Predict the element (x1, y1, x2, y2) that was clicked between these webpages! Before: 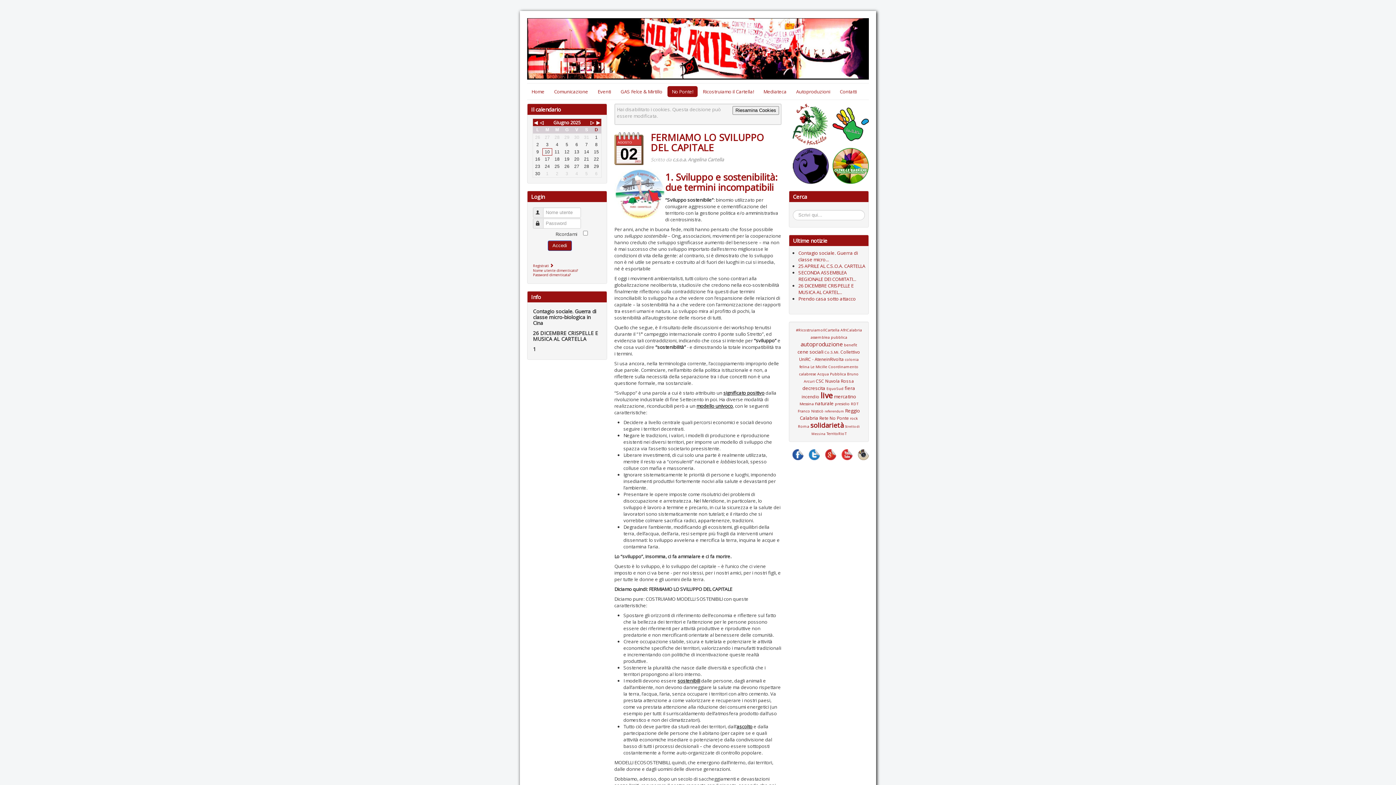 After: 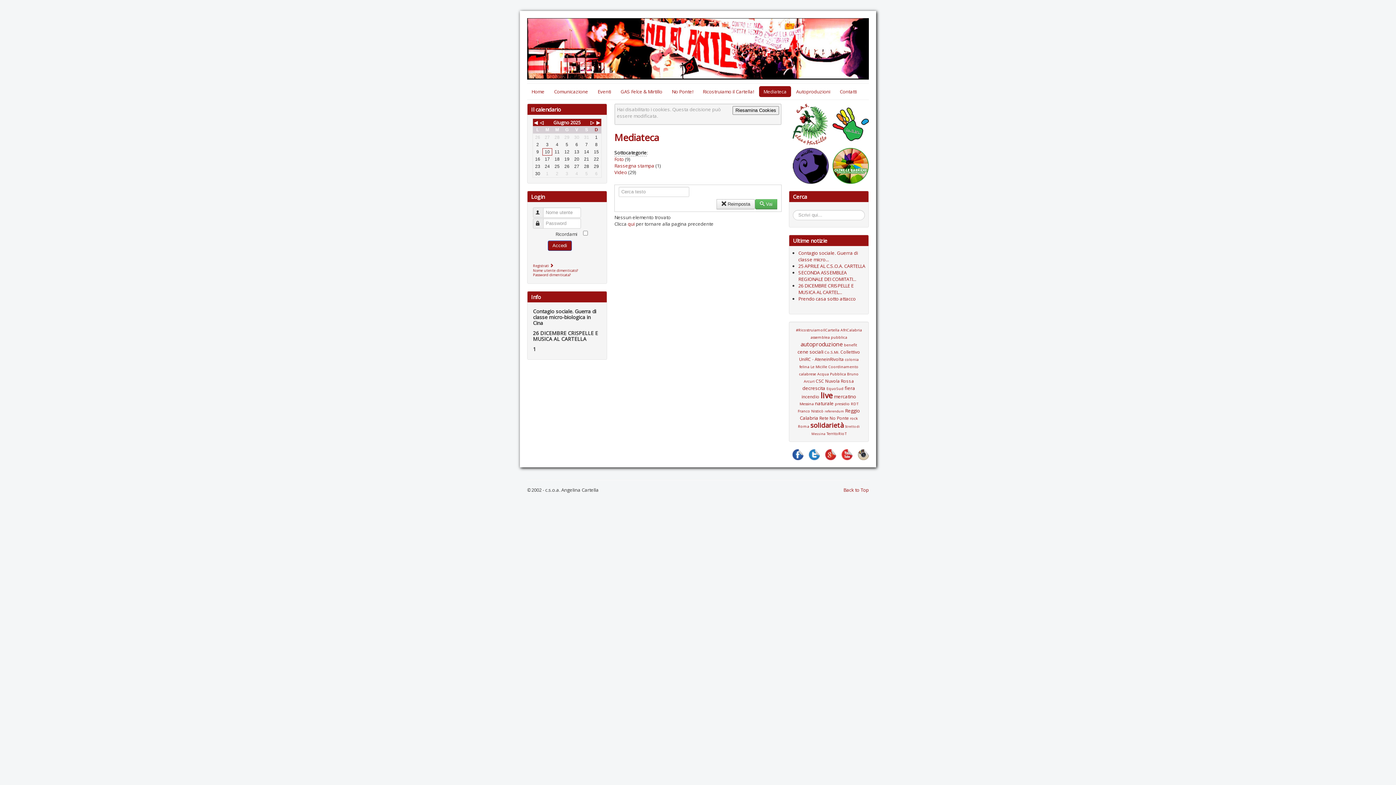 Action: label: Mediateca bbox: (759, 86, 791, 97)